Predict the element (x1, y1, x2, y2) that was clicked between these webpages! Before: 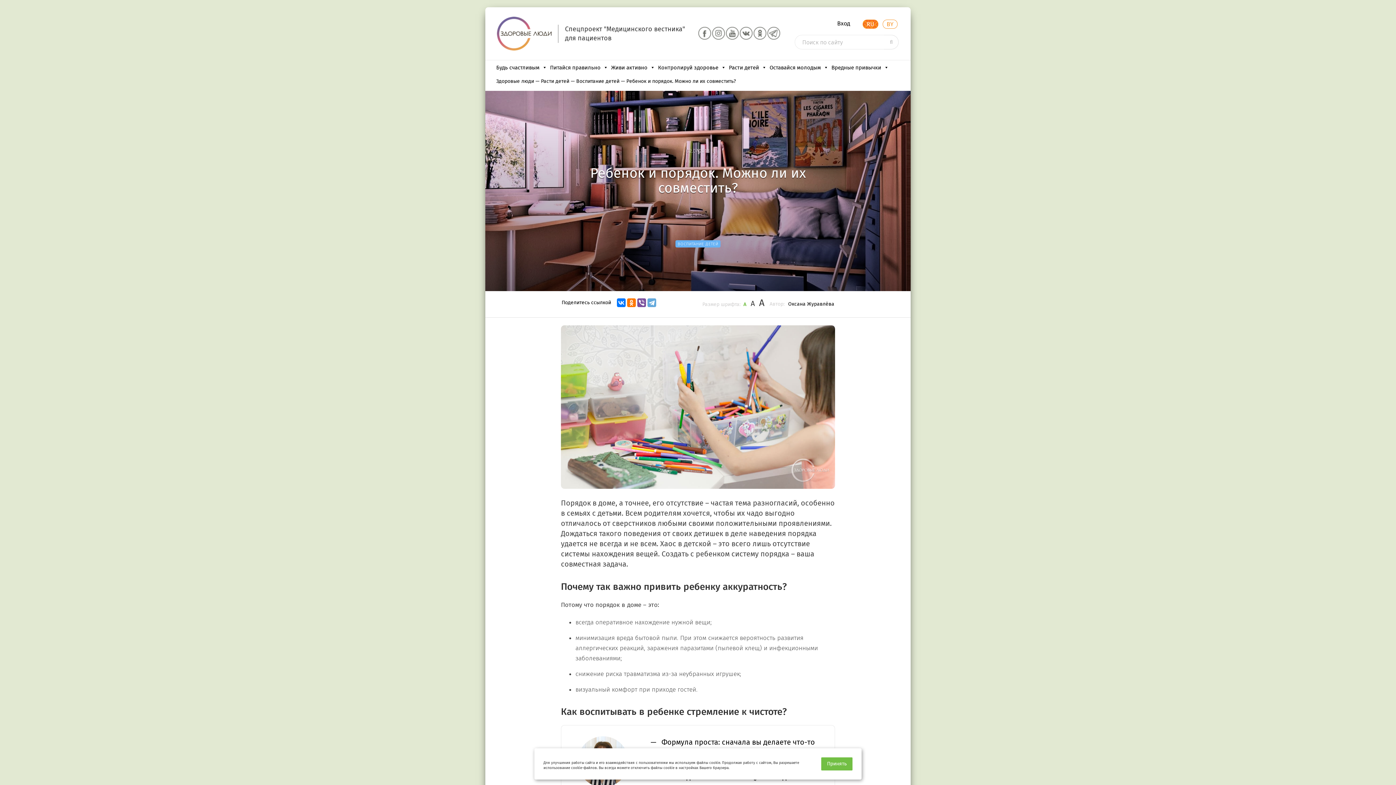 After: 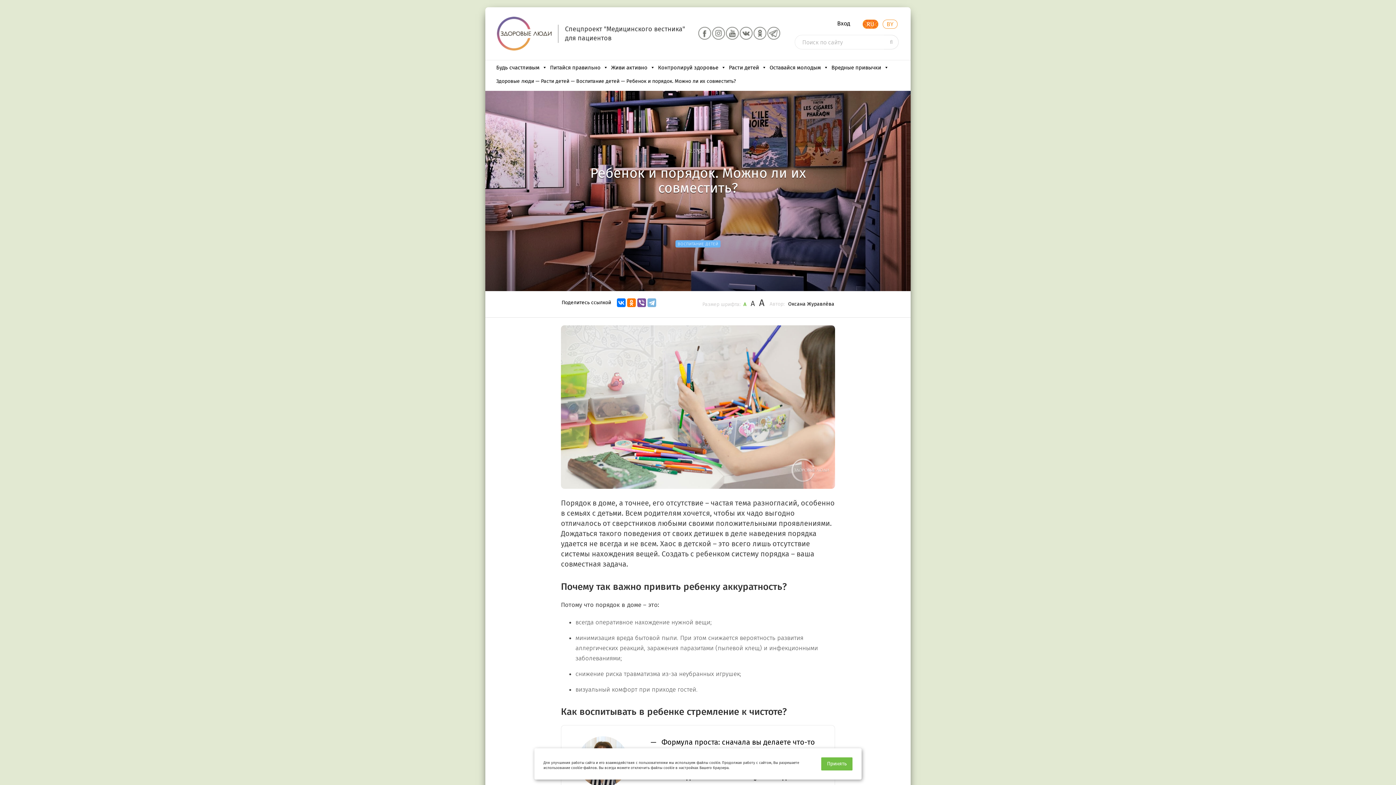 Action: bbox: (647, 298, 656, 307)